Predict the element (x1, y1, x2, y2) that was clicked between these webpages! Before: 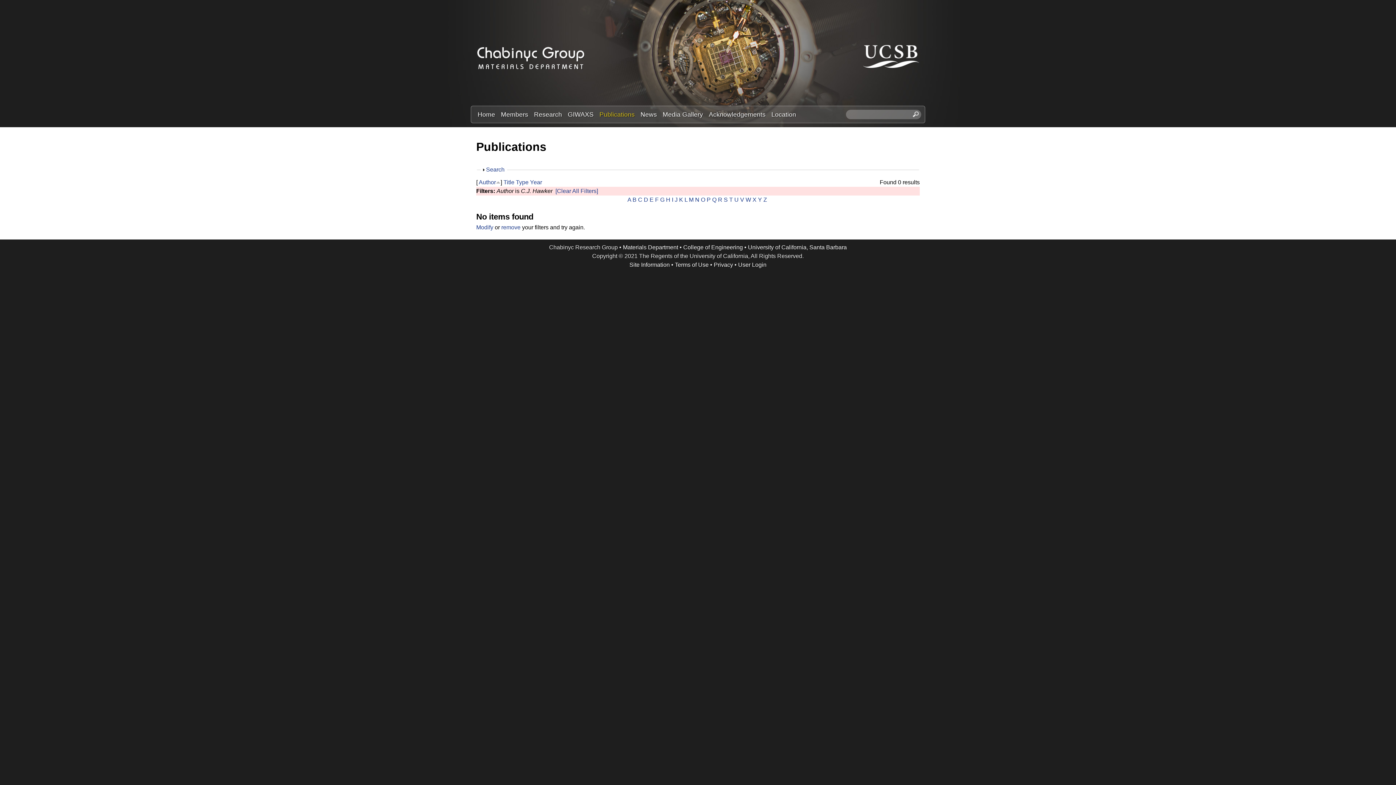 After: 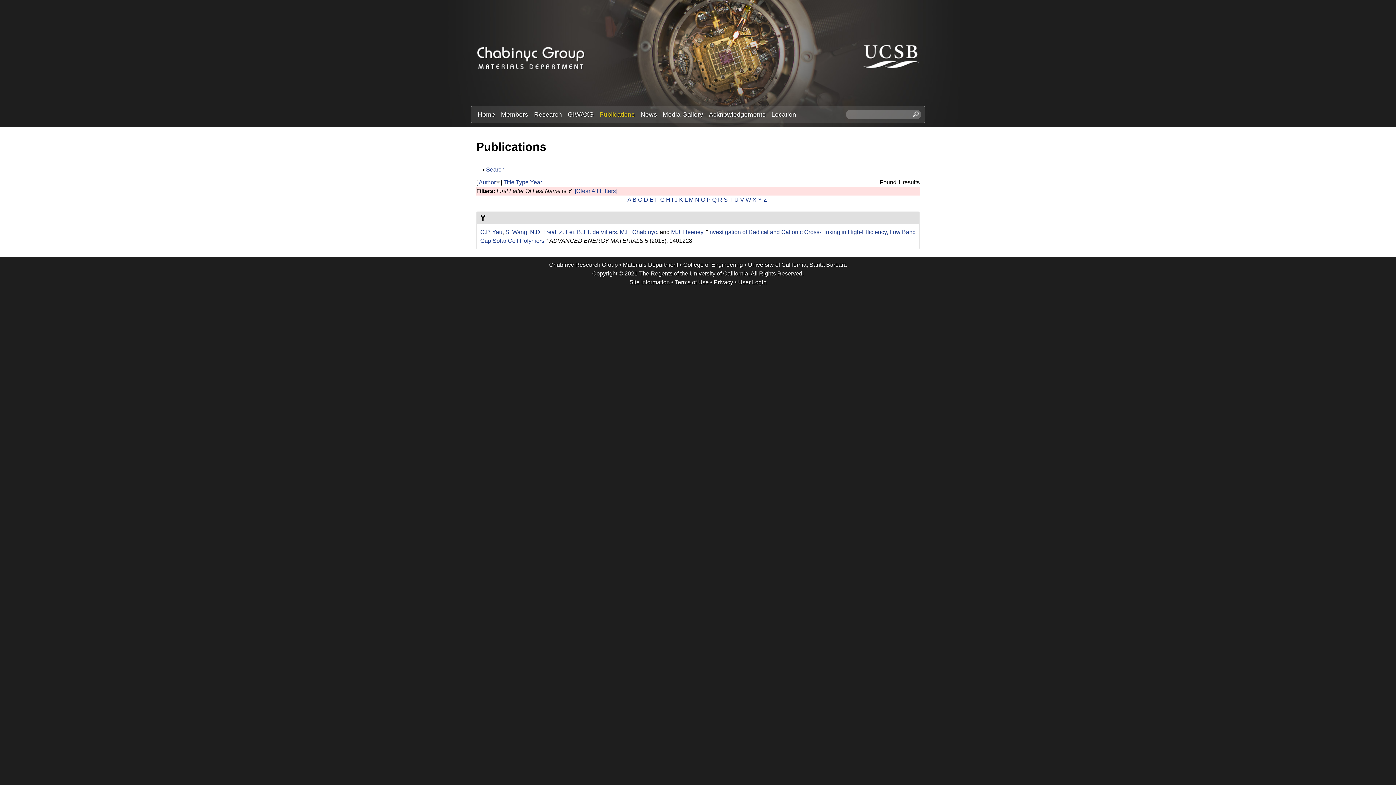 Action: label: Y bbox: (758, 196, 762, 202)